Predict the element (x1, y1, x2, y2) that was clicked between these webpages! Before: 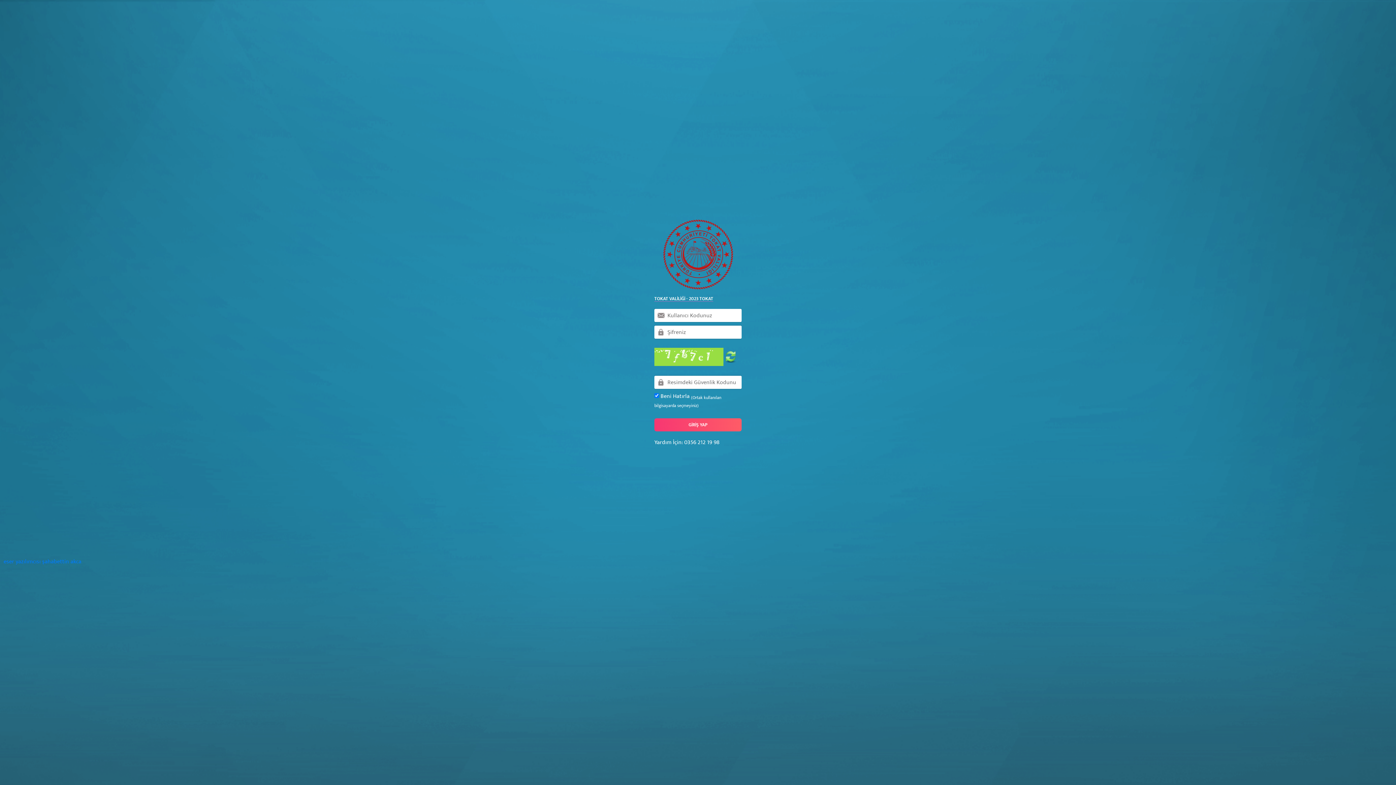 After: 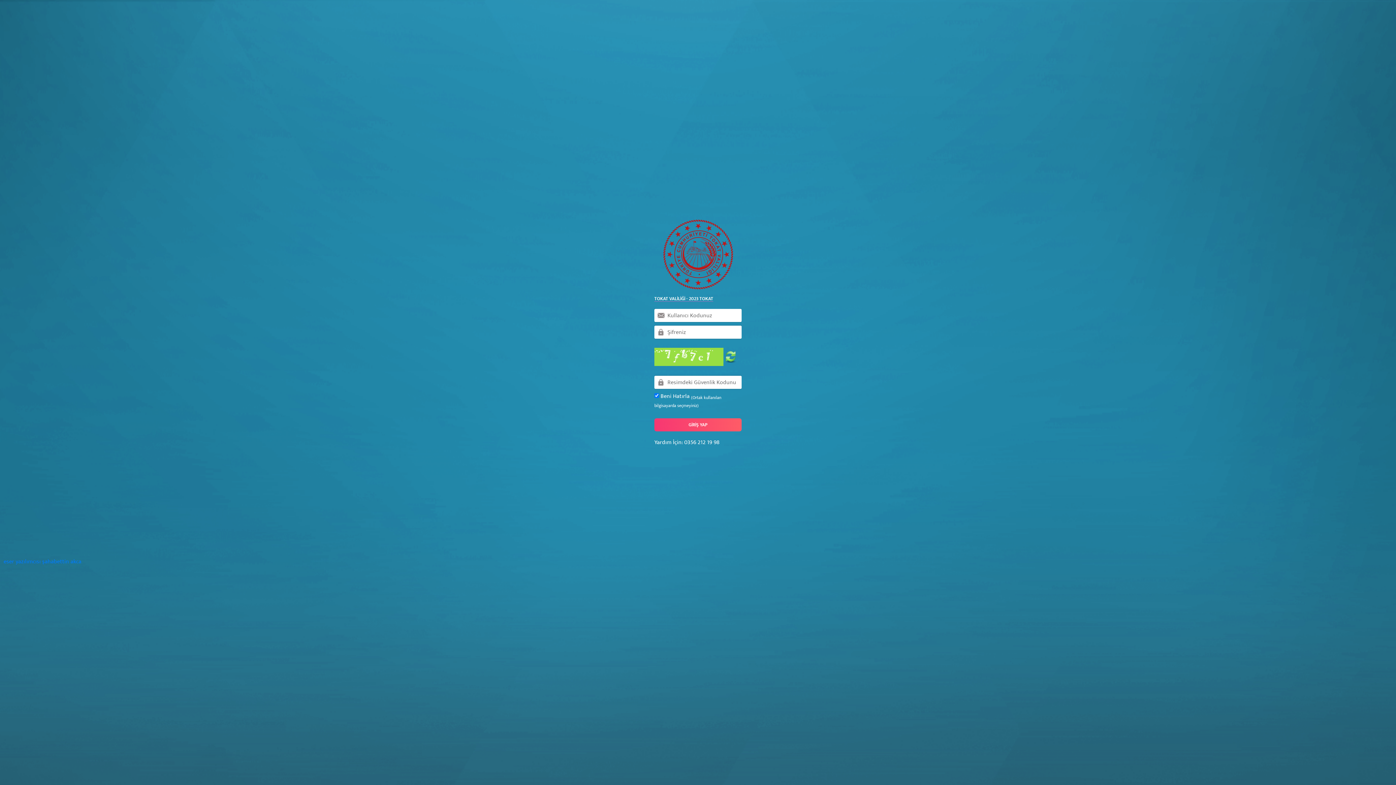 Action: label: TOKAT VALİLİĞİ - 2023 TOKAT bbox: (654, 296, 713, 301)